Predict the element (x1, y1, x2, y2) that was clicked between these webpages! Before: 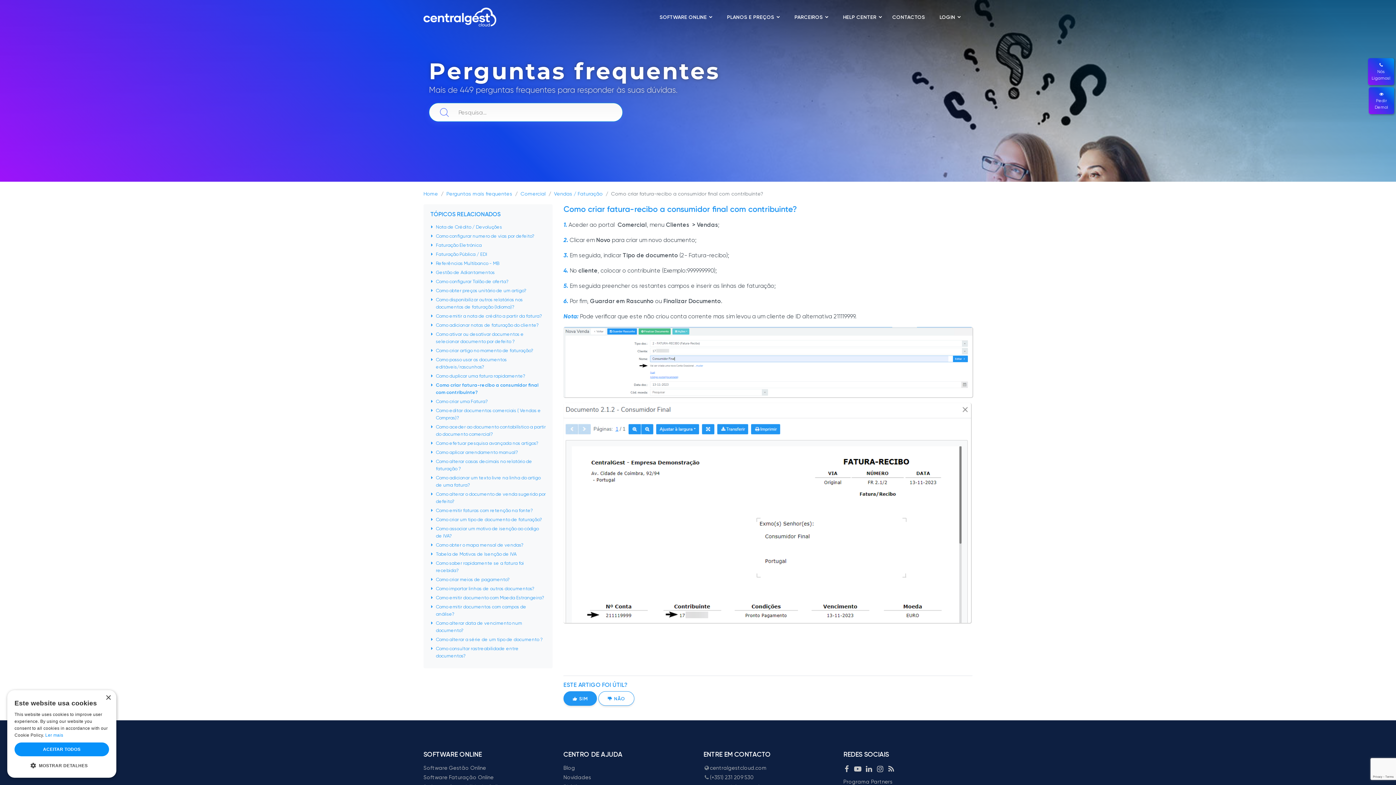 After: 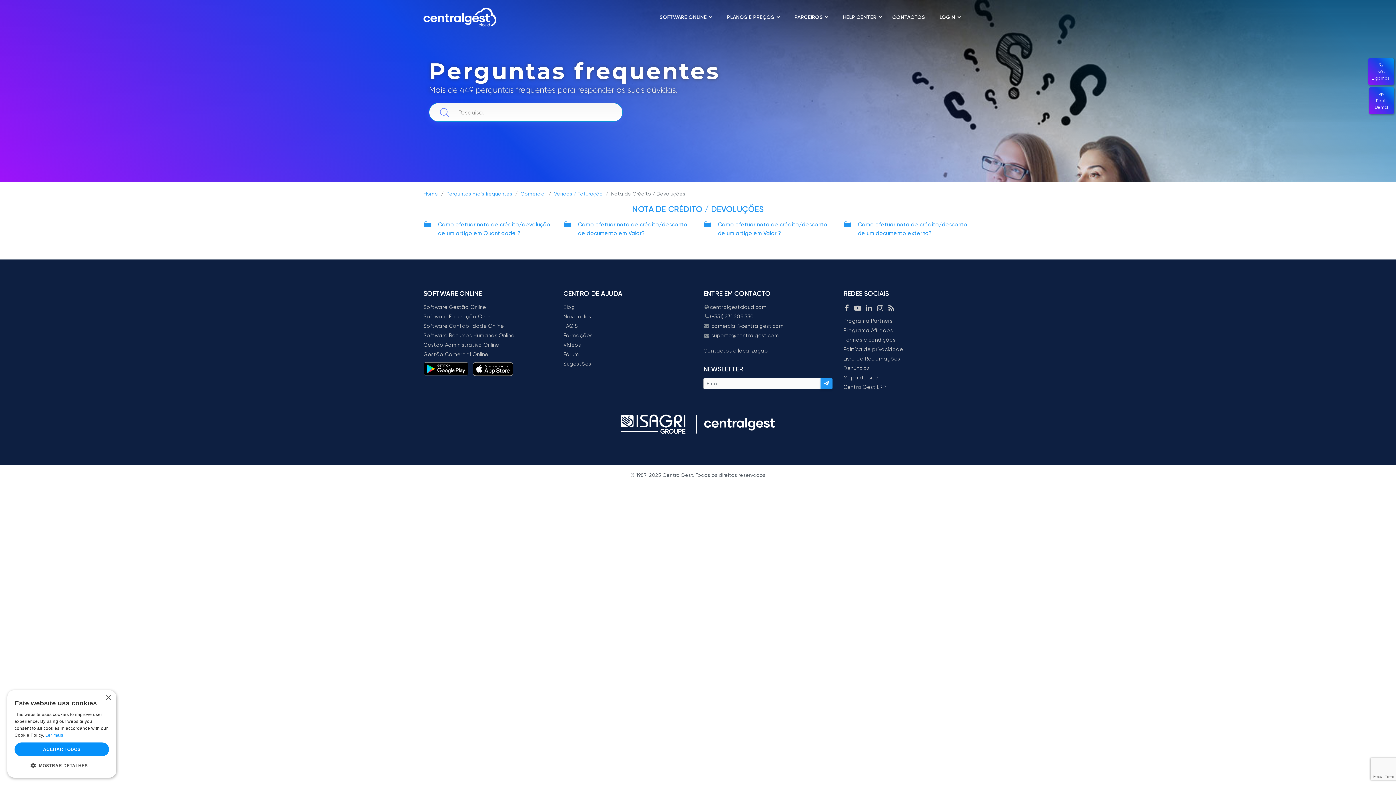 Action: label: Nota de Crédito / Devoluções bbox: (436, 224, 502, 229)